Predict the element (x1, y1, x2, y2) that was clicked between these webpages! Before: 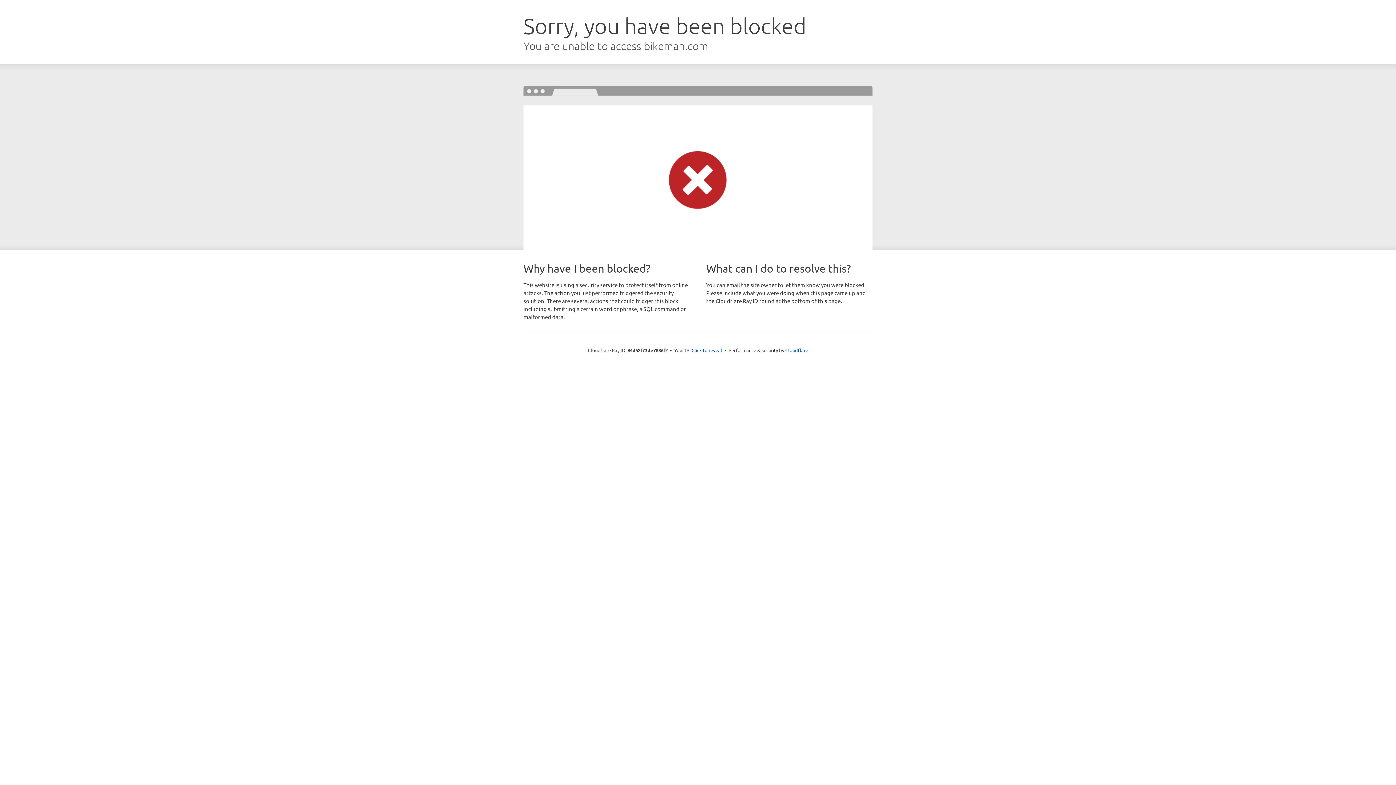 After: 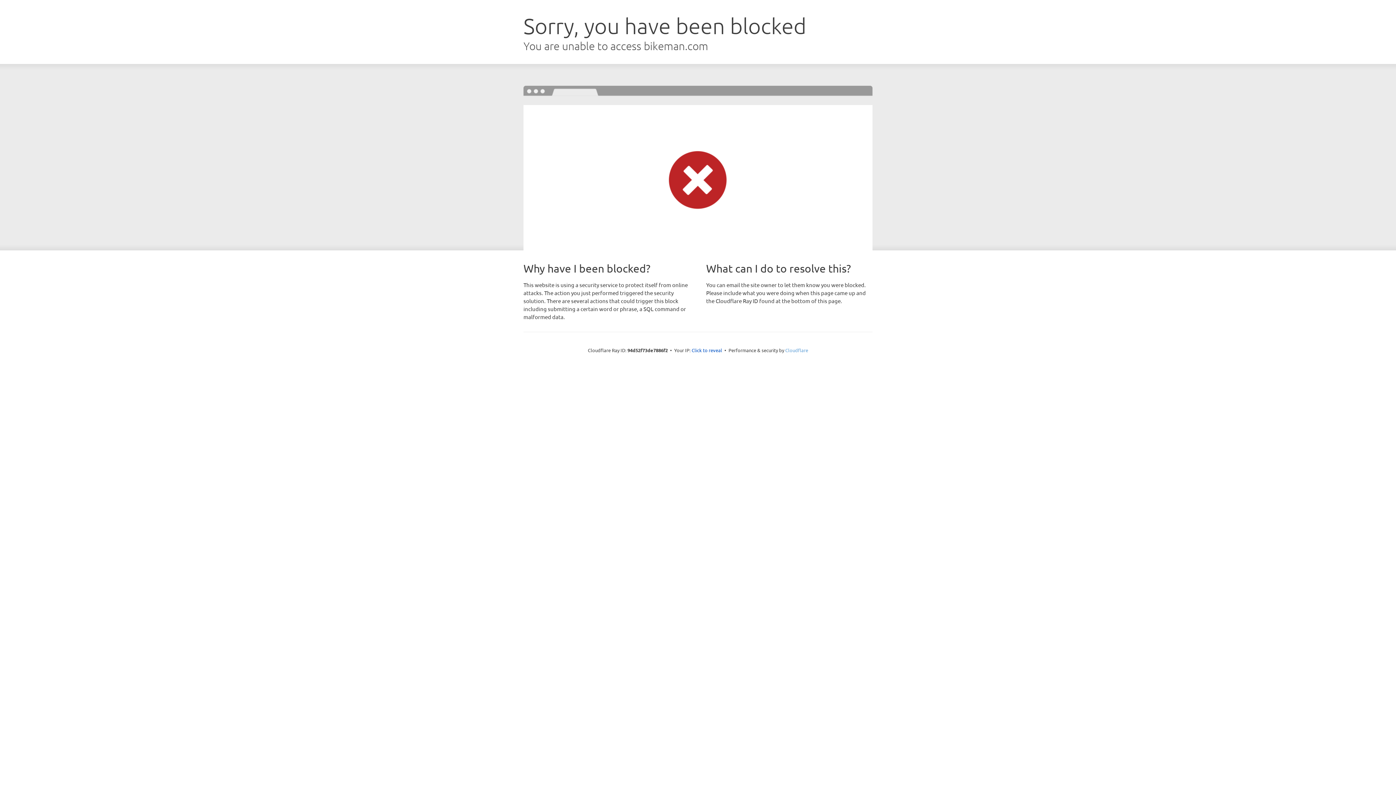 Action: bbox: (785, 347, 808, 353) label: Cloudflare